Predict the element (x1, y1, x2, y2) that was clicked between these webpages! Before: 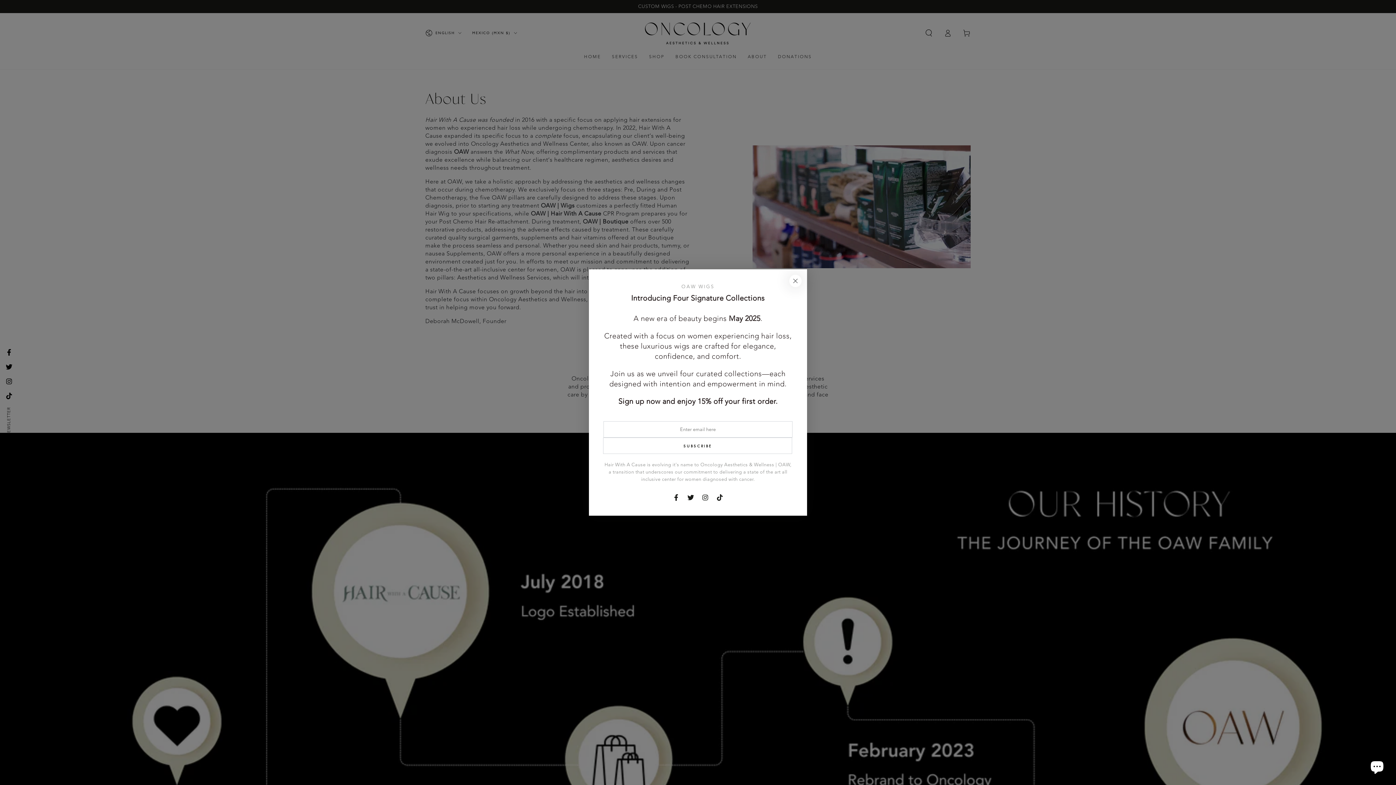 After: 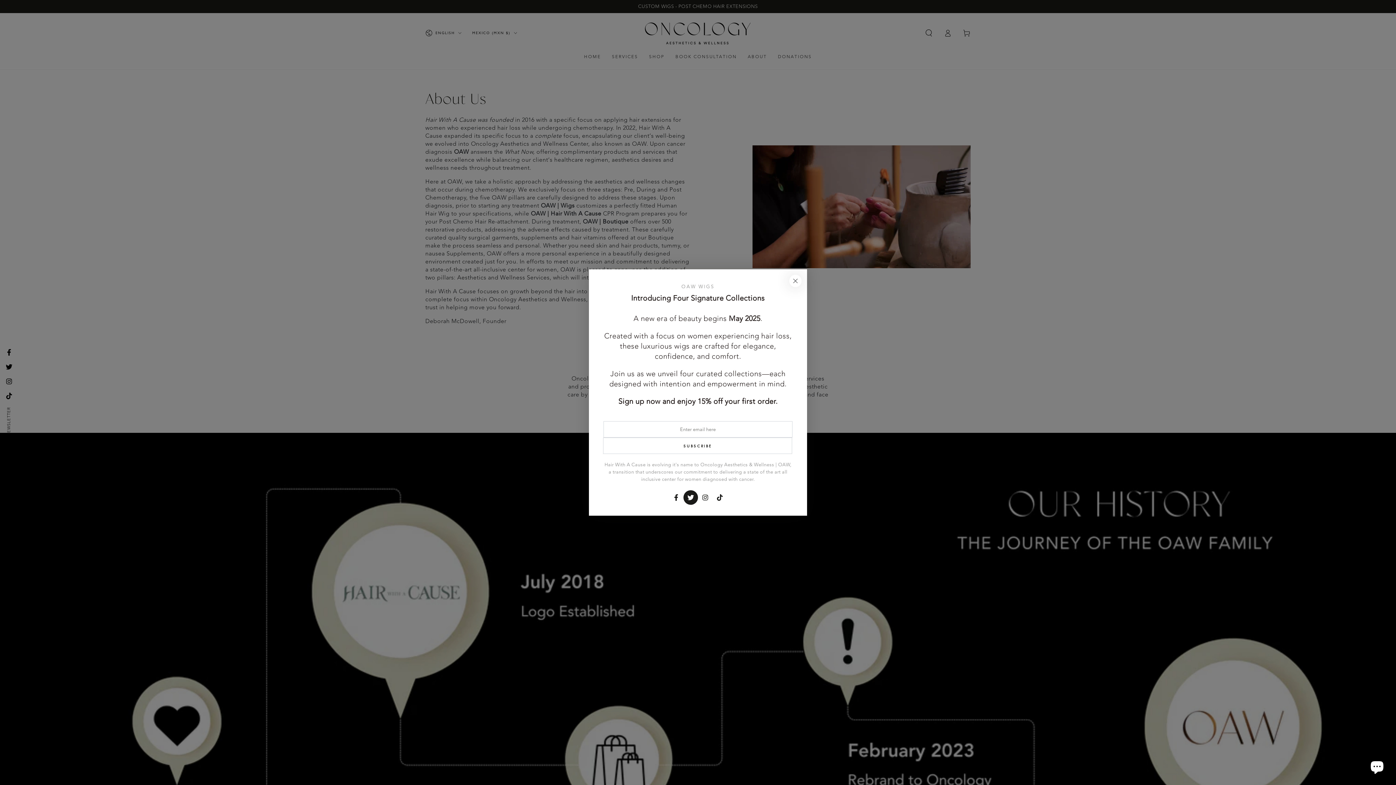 Action: label: Twitter bbox: (684, 483, 698, 497)